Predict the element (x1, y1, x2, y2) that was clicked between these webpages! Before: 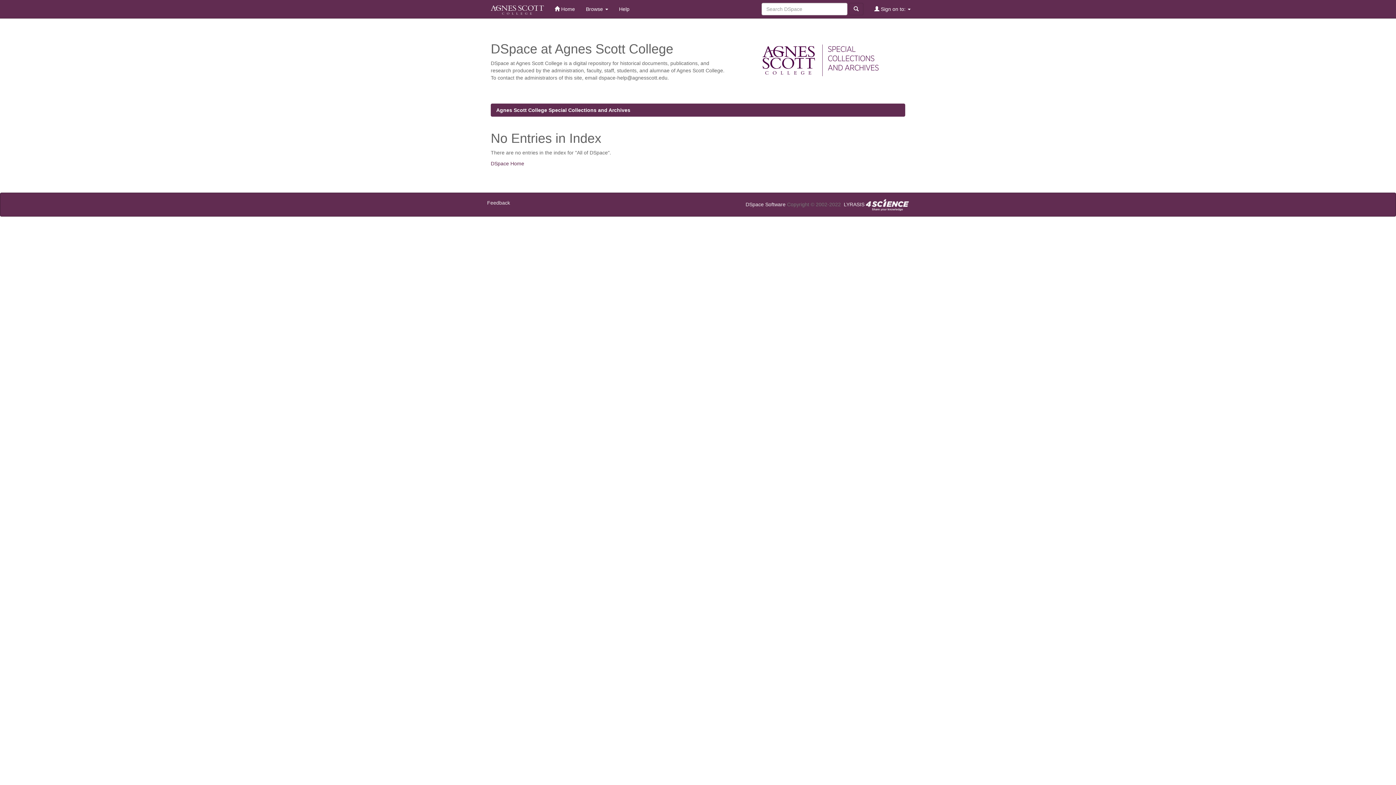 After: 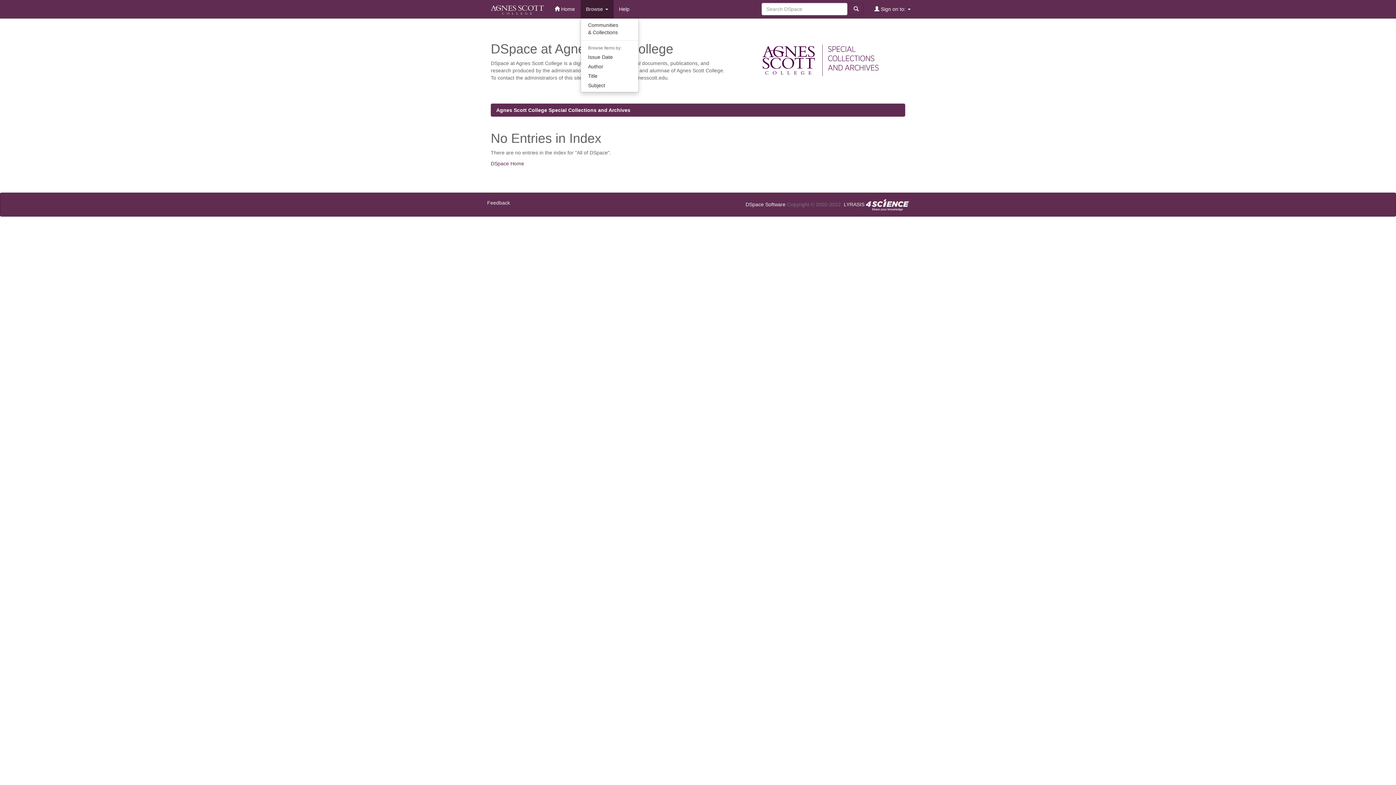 Action: label: Browse  bbox: (580, 0, 613, 18)